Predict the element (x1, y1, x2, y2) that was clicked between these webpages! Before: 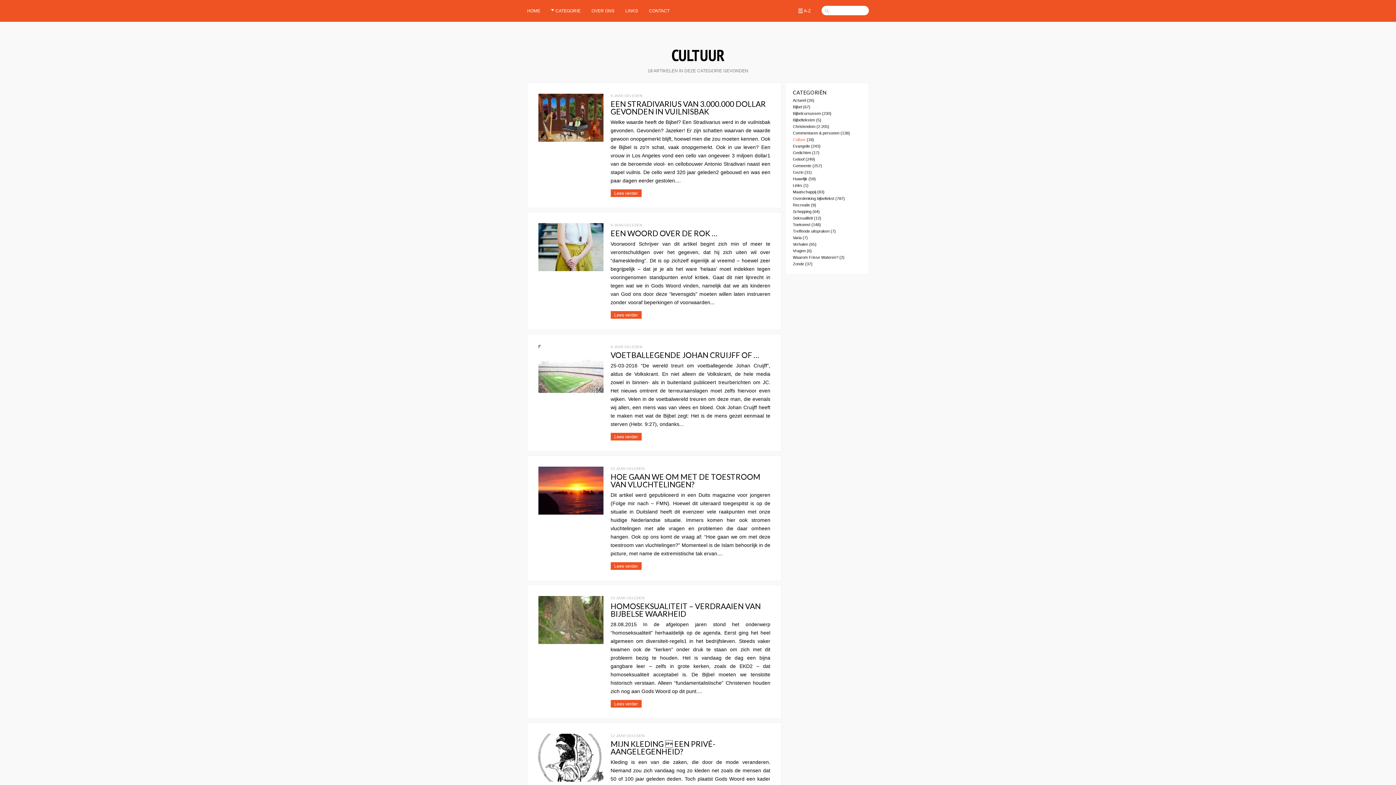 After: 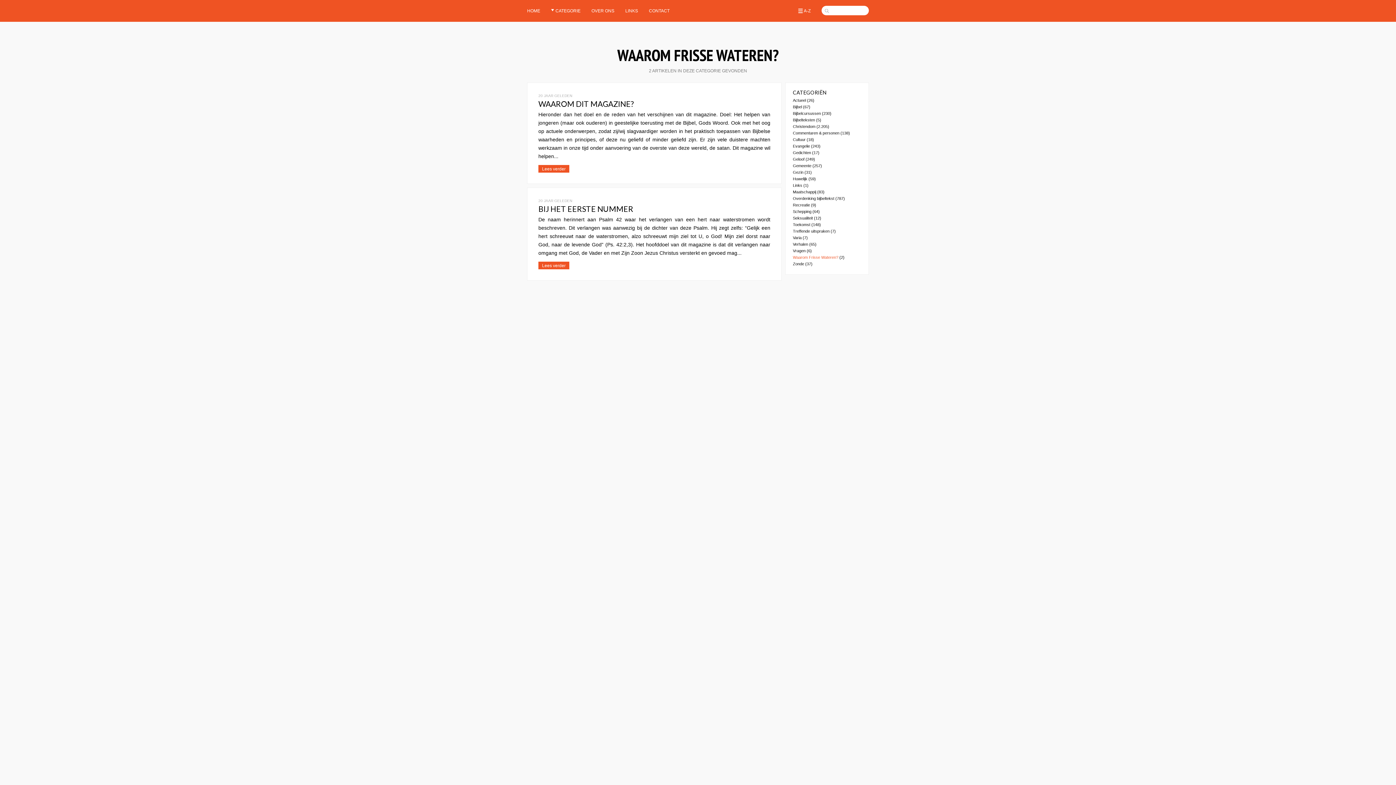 Action: label: Waarom Frisse Wateren? bbox: (793, 255, 838, 259)